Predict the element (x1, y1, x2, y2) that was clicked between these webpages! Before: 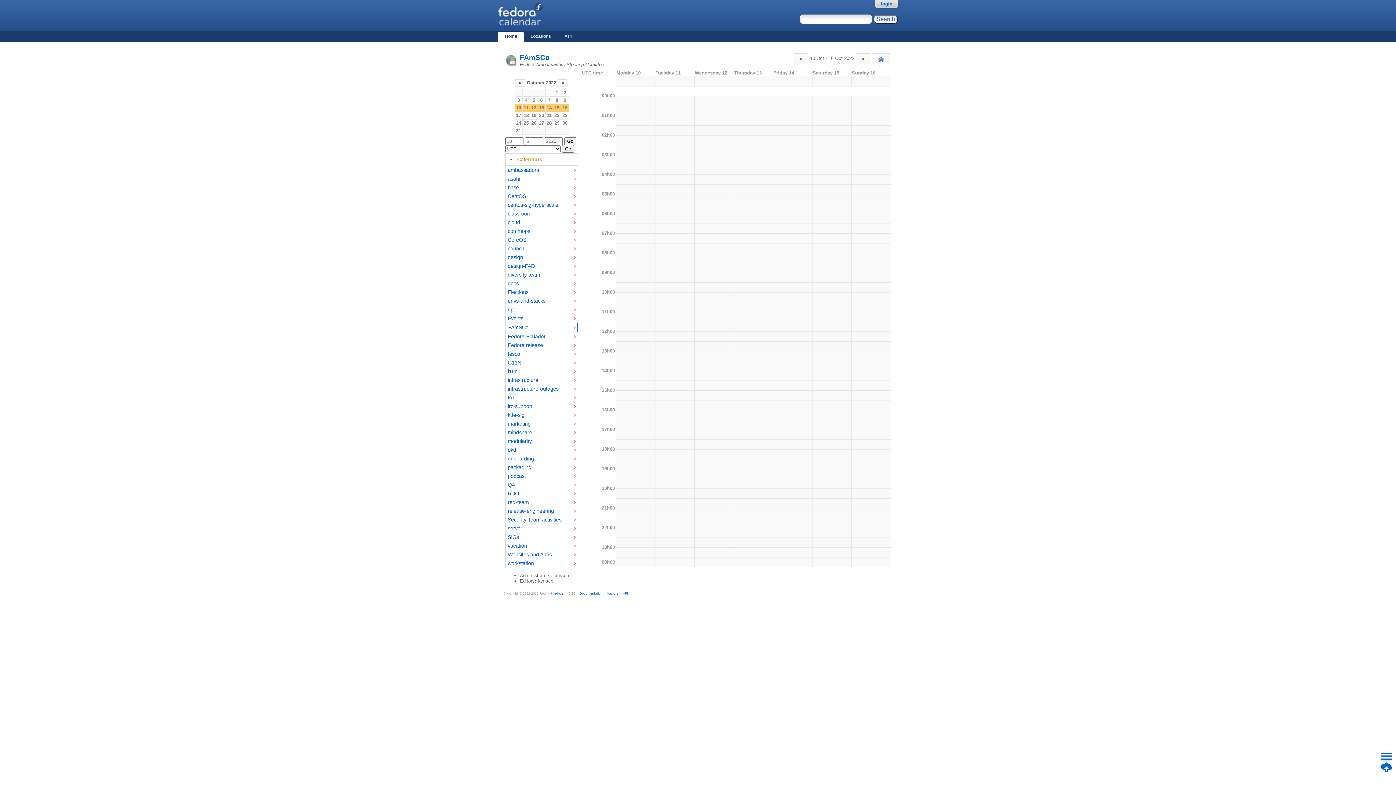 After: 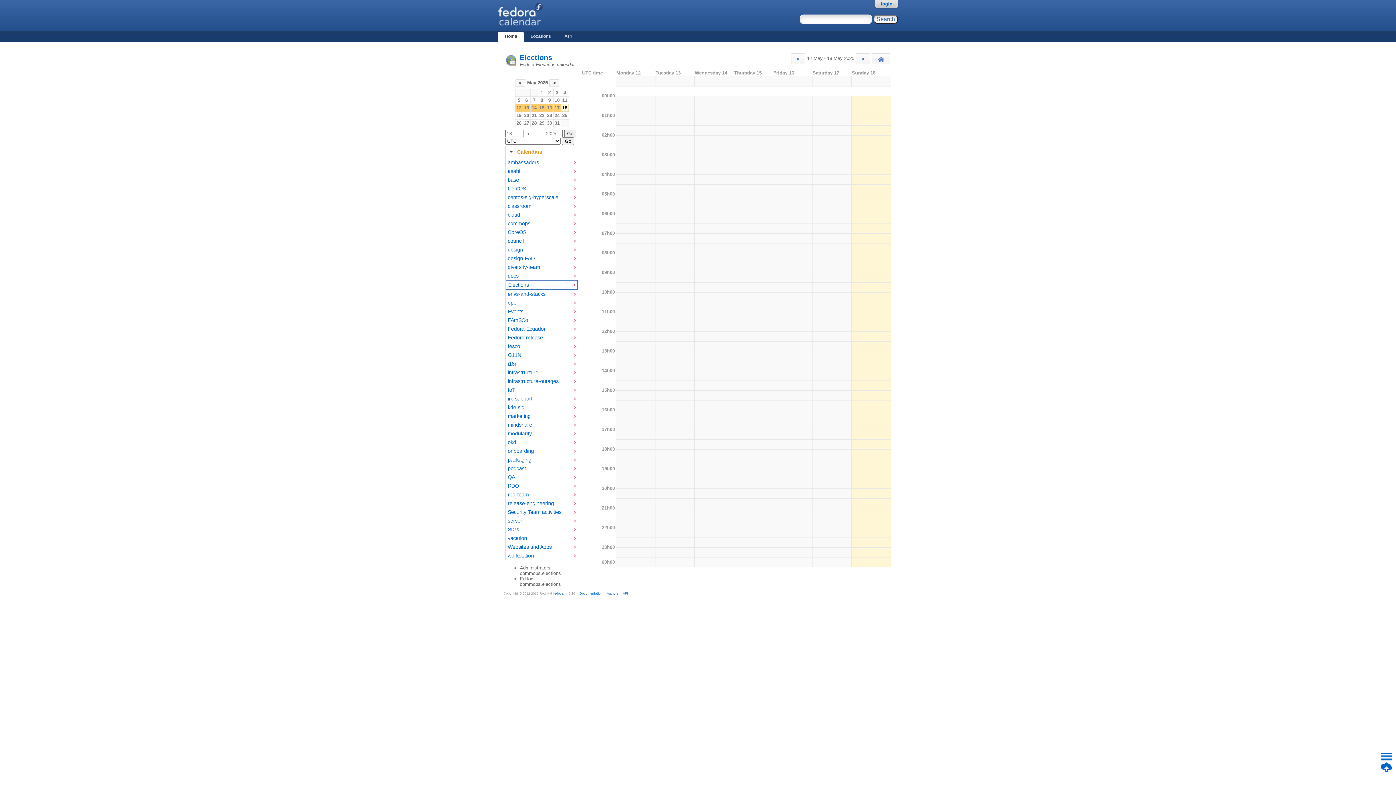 Action: label: Elections bbox: (507, 289, 572, 295)